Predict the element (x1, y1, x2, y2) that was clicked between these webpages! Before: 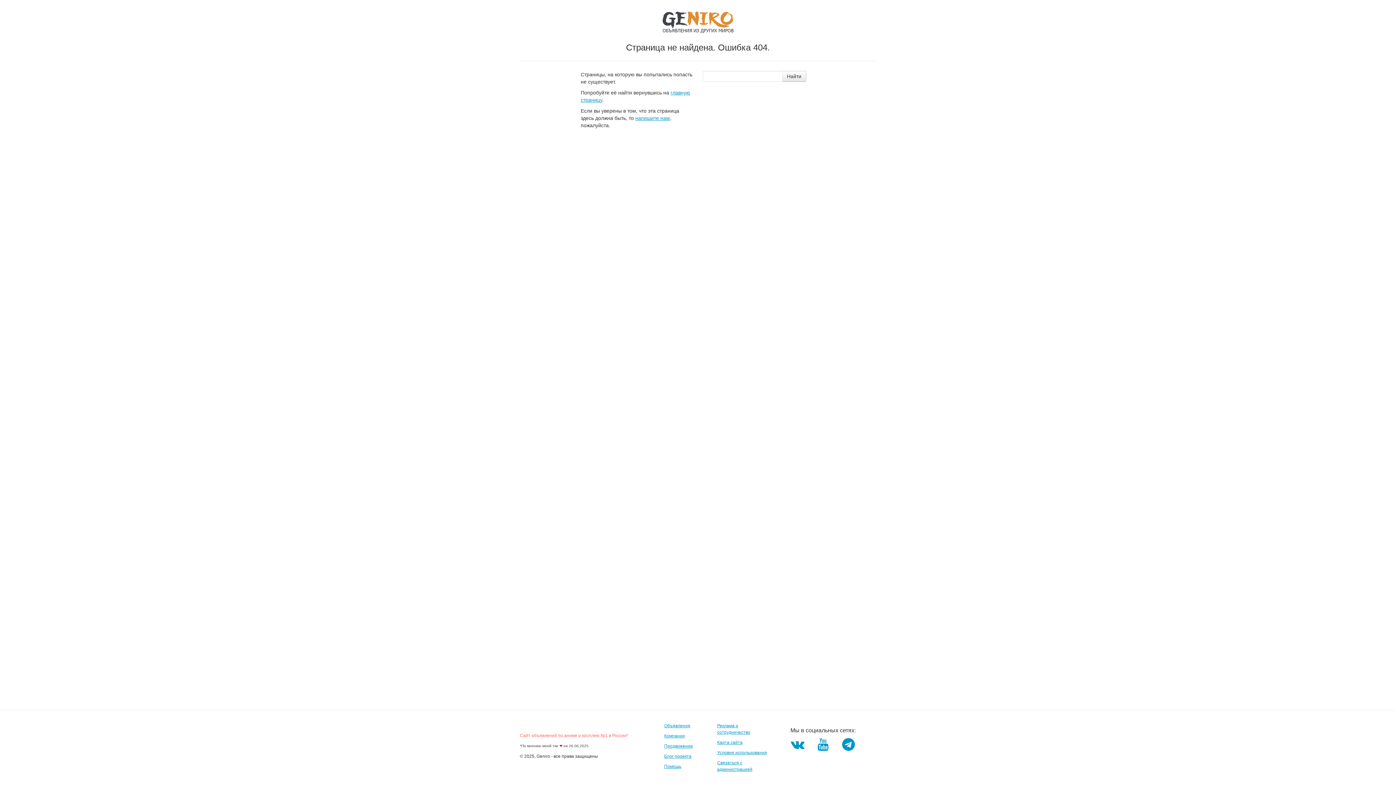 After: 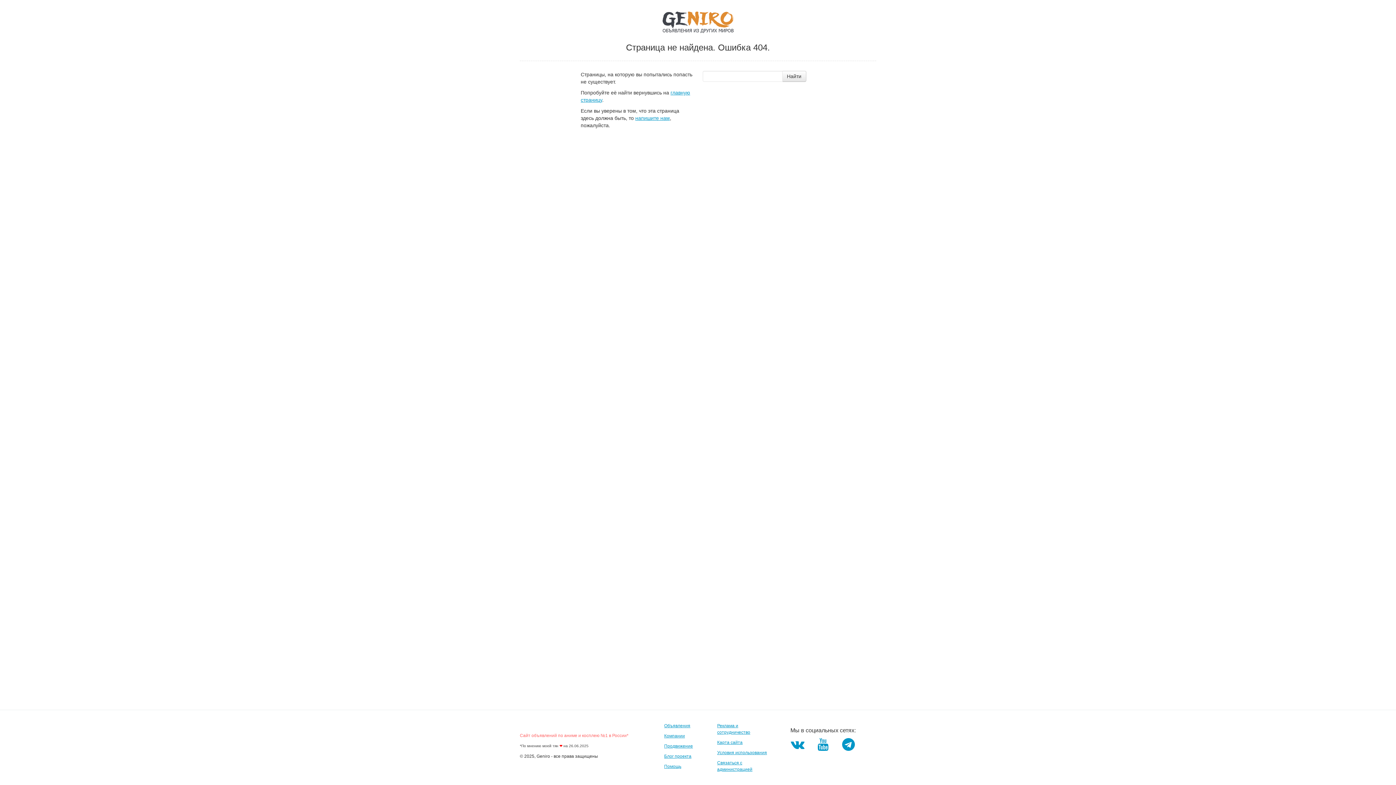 Action: bbox: (790, 744, 804, 750)